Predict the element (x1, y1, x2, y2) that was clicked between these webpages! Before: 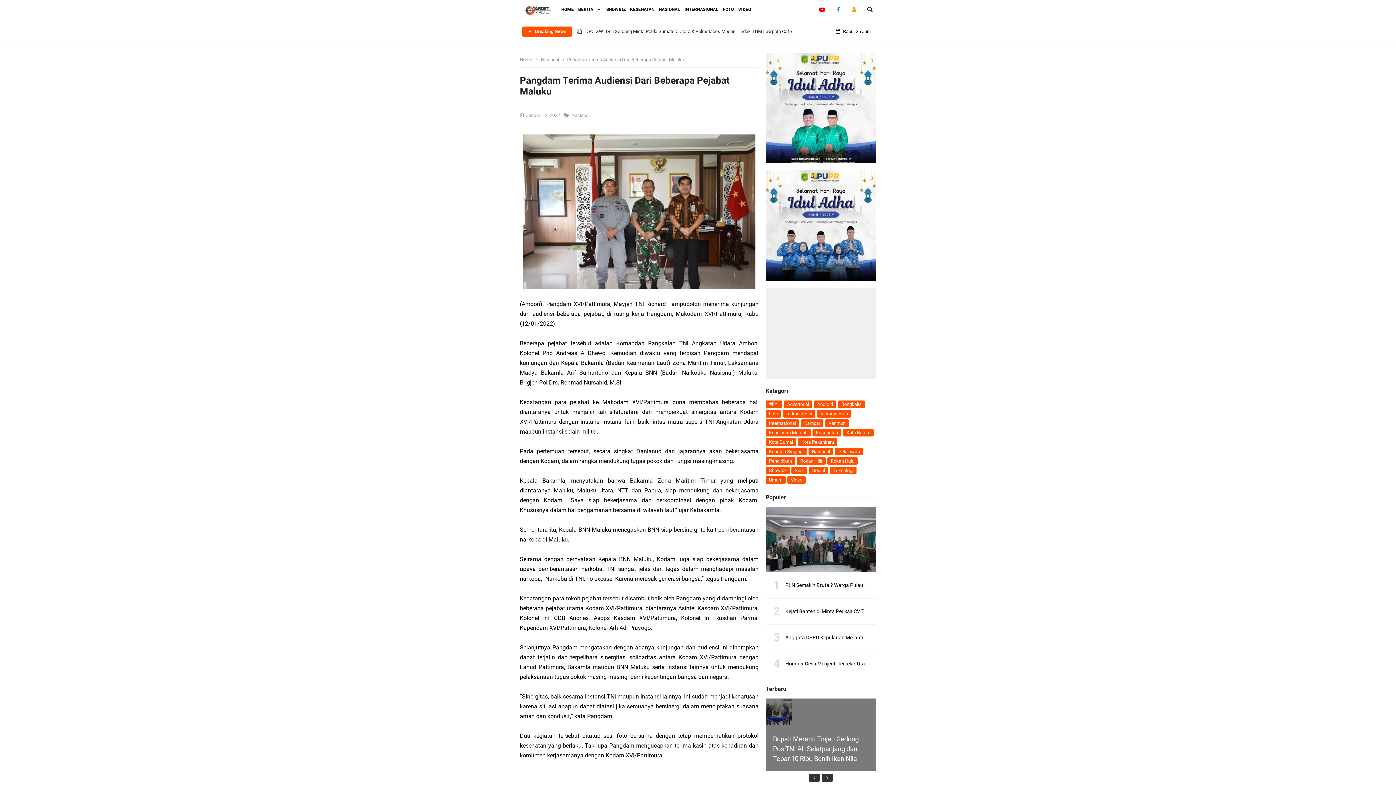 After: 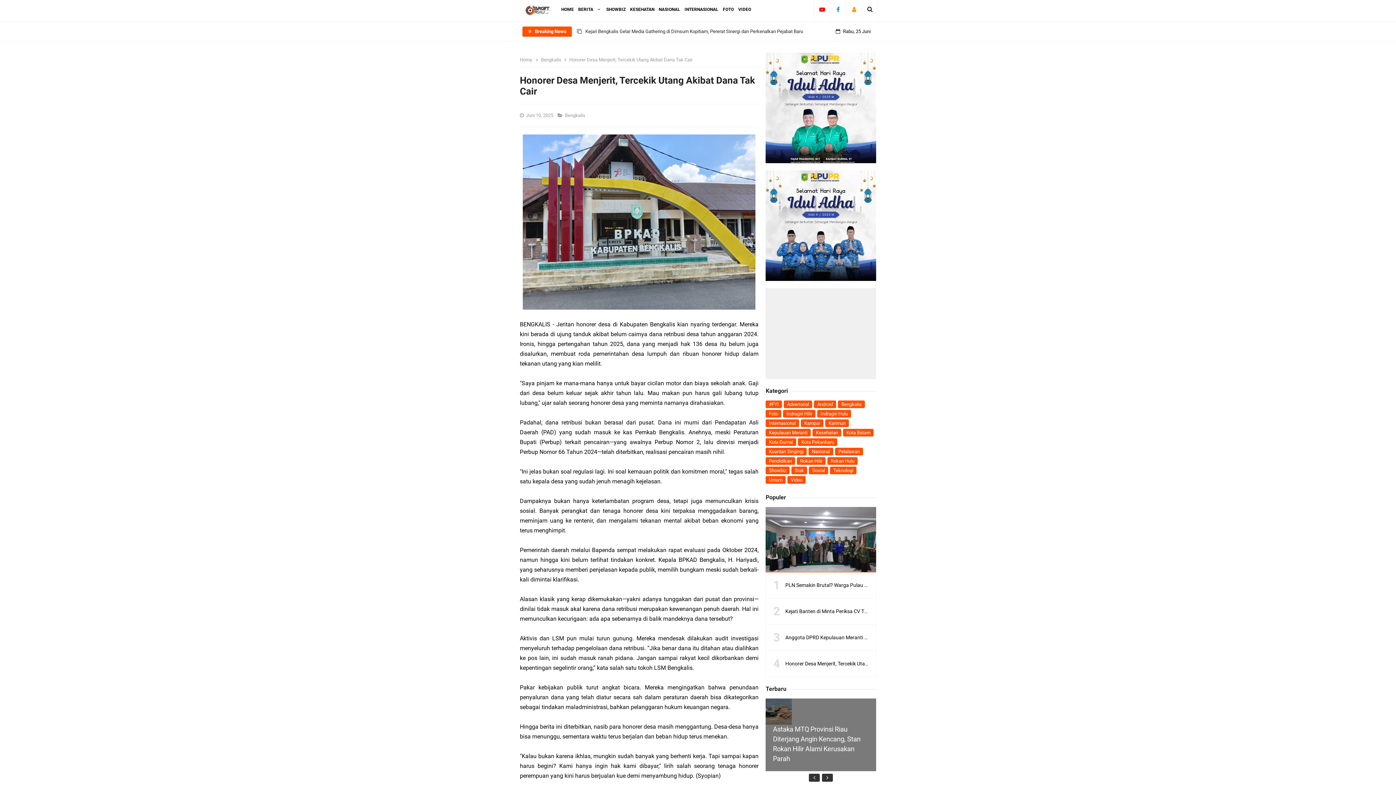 Action: bbox: (785, 661, 918, 666) label: Honorer Desa Menjerit, Tercekik Utang Akibat Dana Tak Cair